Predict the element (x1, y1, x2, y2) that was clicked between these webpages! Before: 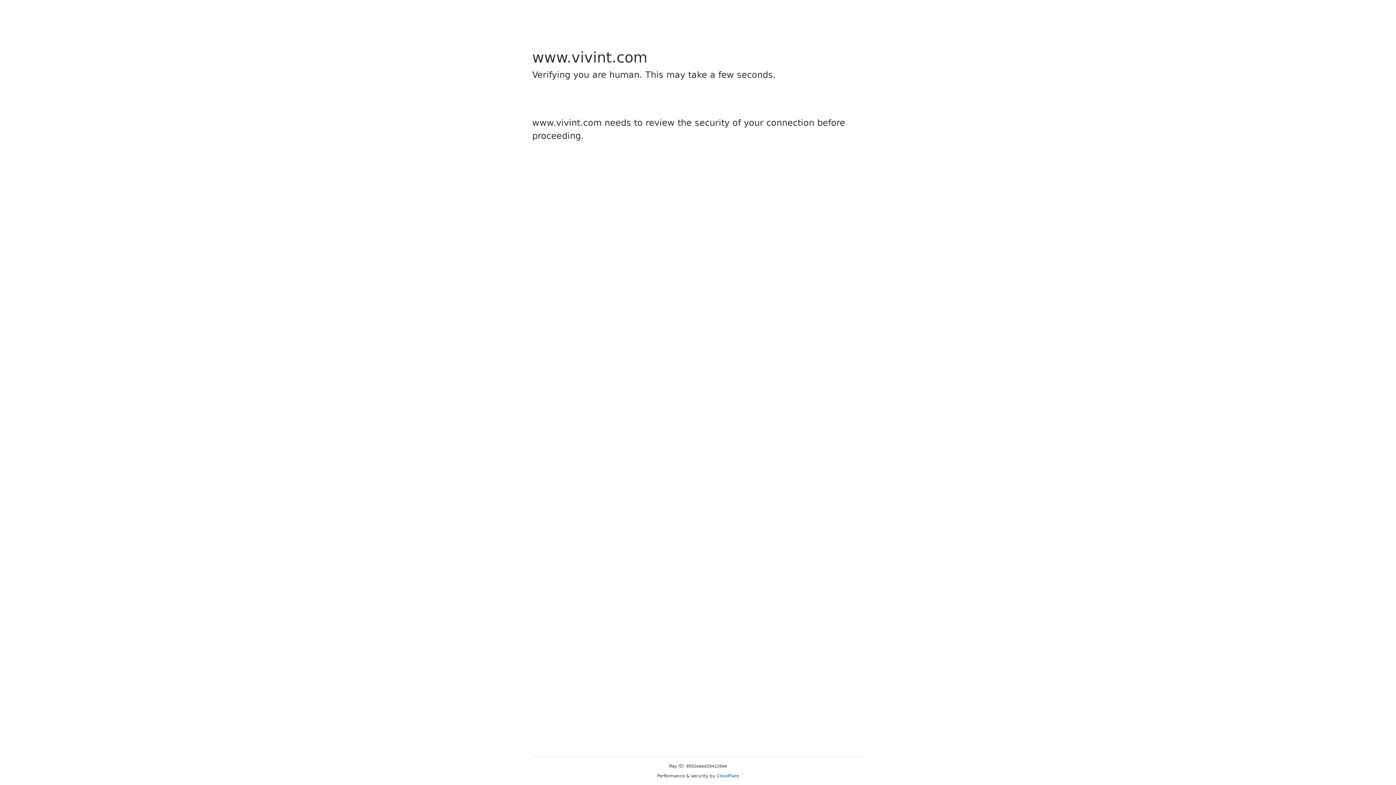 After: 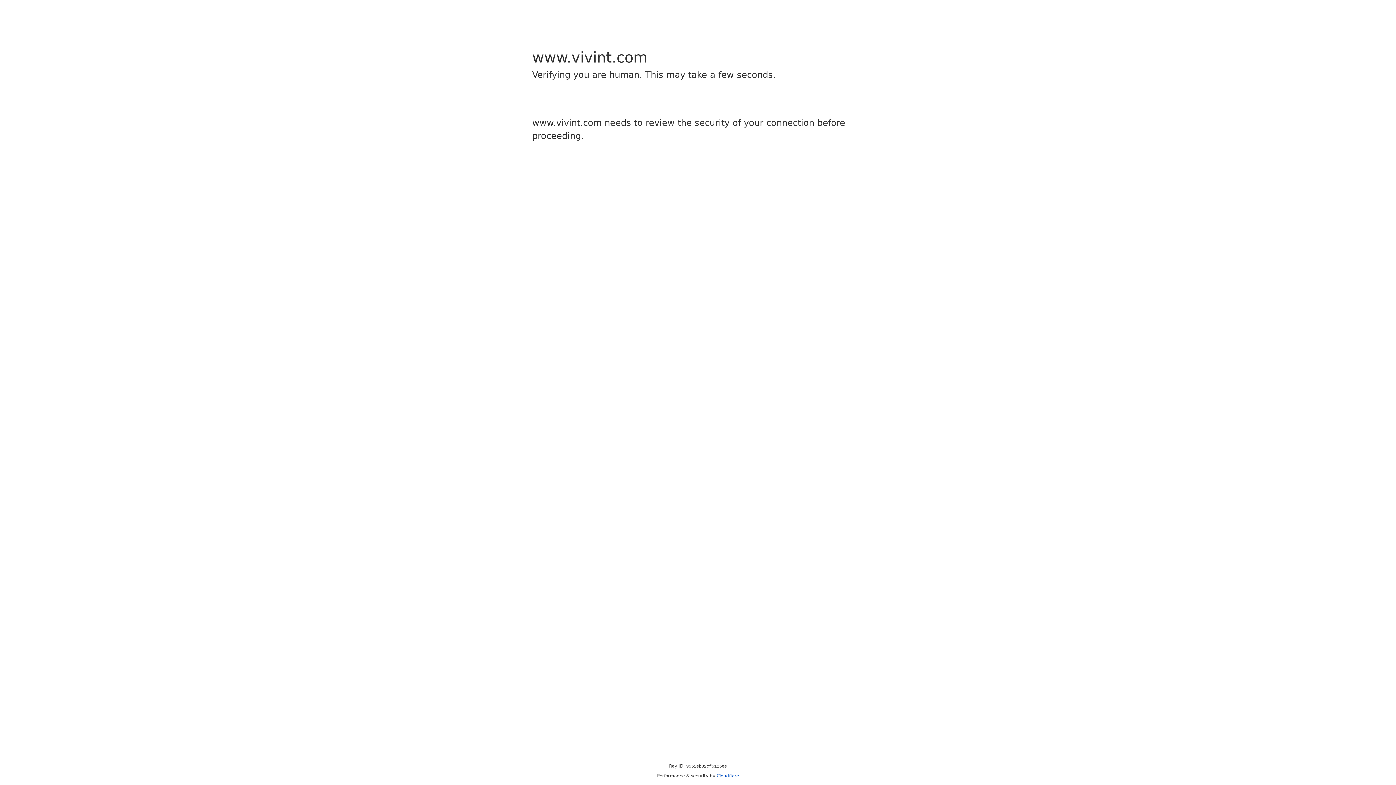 Action: label: Cloudflare bbox: (716, 773, 739, 778)